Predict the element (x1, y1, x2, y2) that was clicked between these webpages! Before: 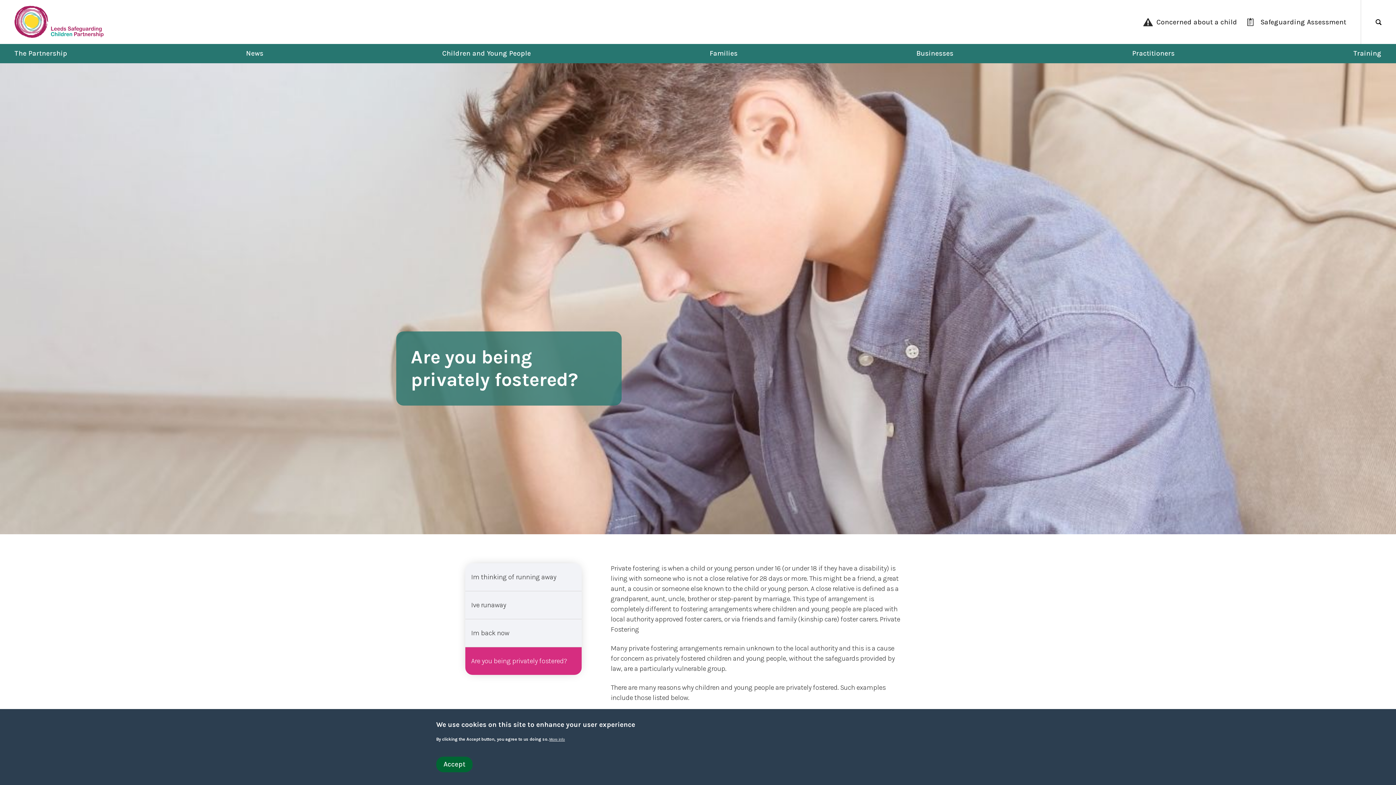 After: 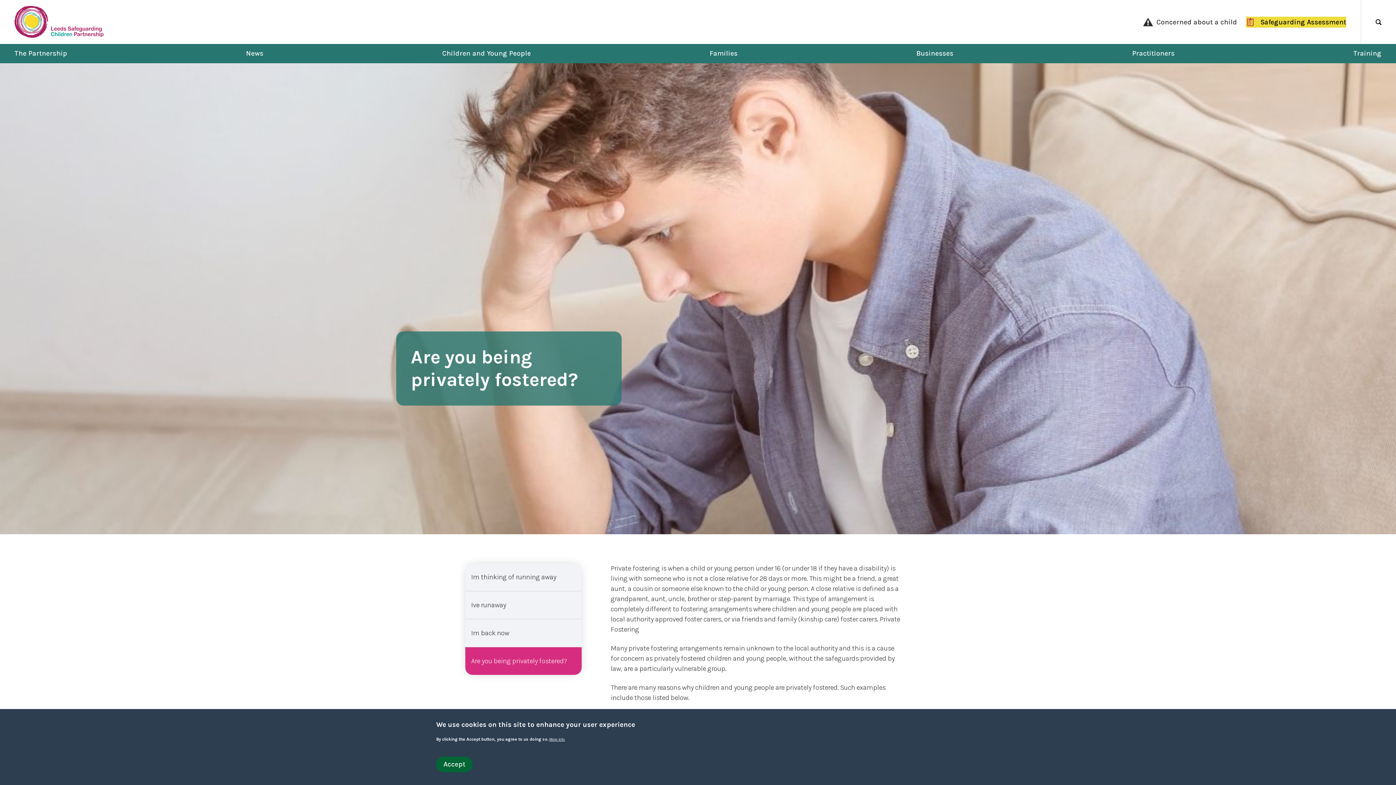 Action: label: Safeguarding Assessment bbox: (1246, 16, 1346, 27)